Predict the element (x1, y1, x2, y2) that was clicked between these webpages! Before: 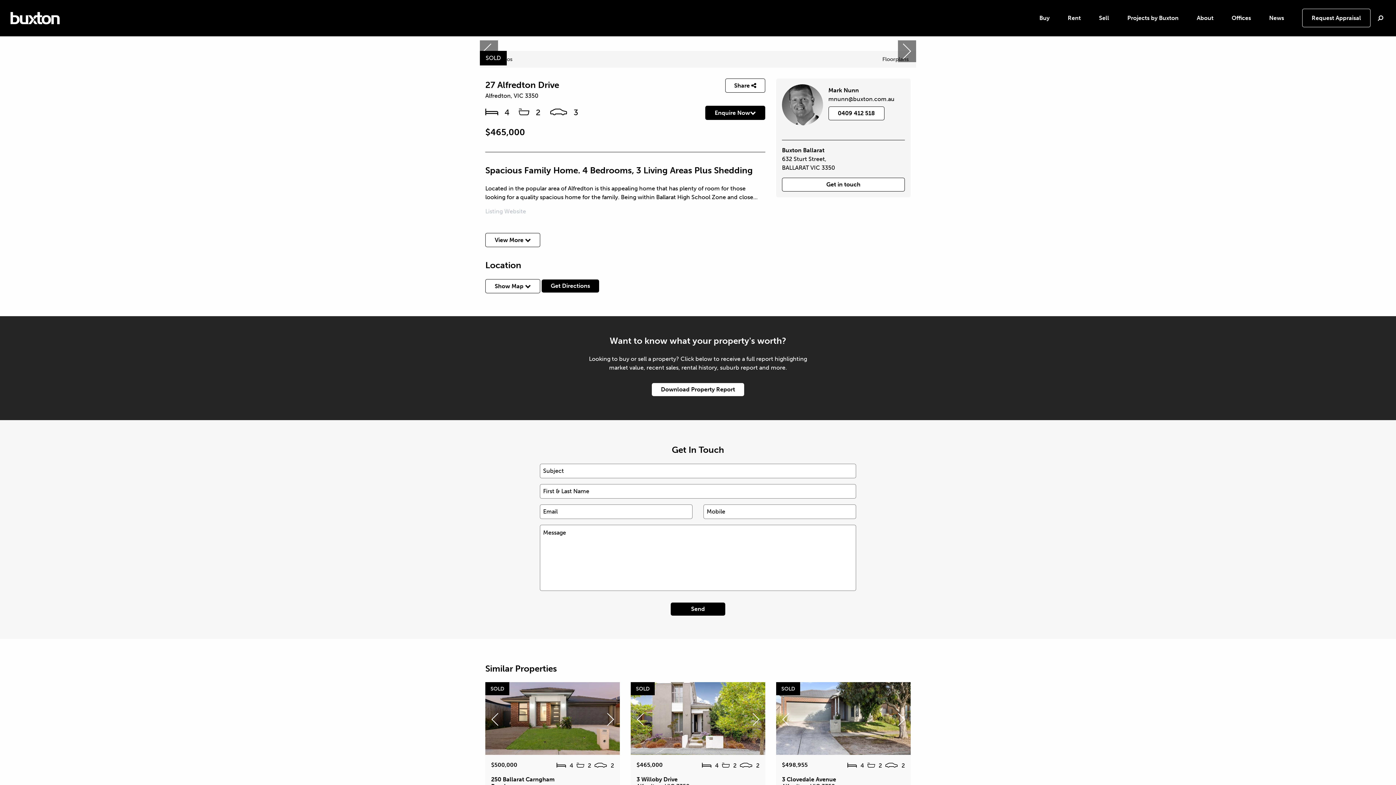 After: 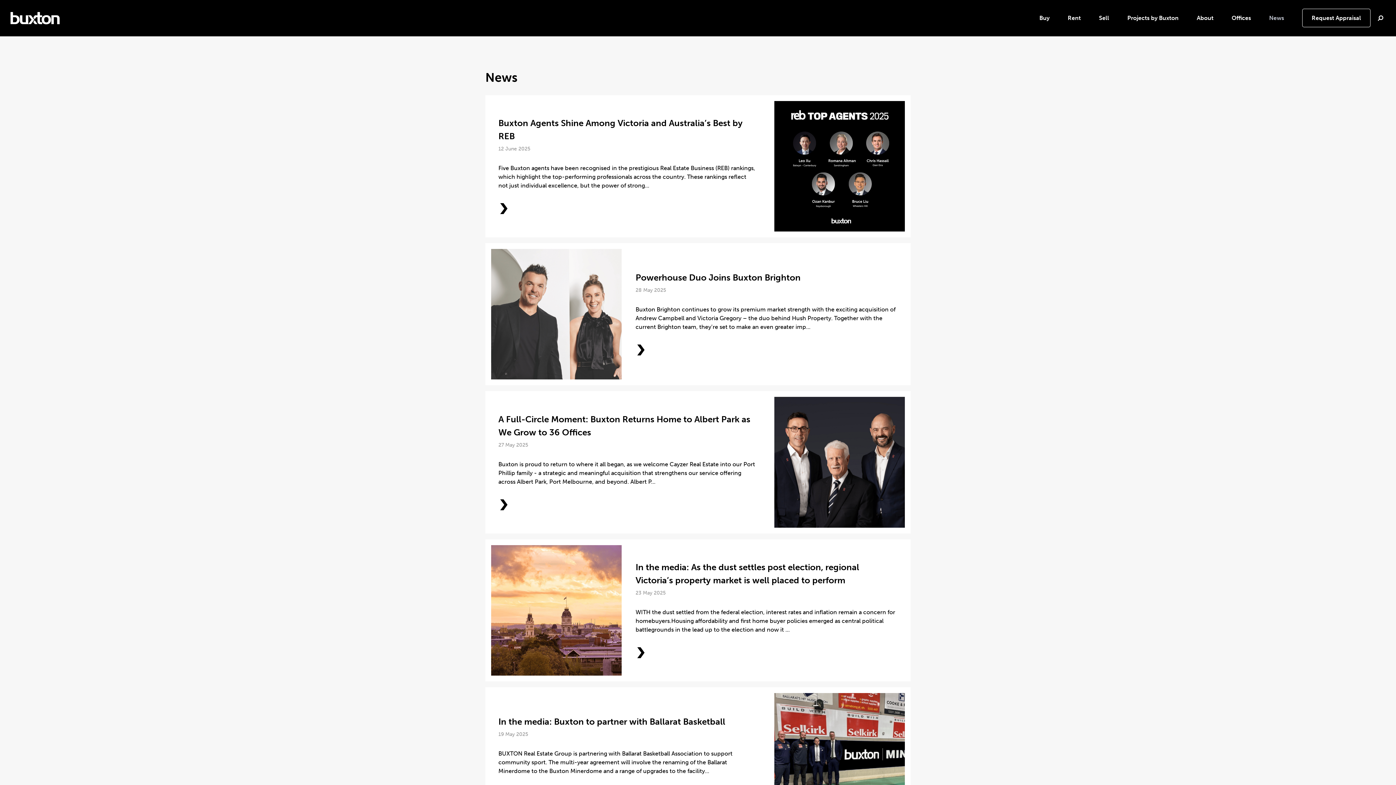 Action: label: News bbox: (1264, 9, 1289, 26)